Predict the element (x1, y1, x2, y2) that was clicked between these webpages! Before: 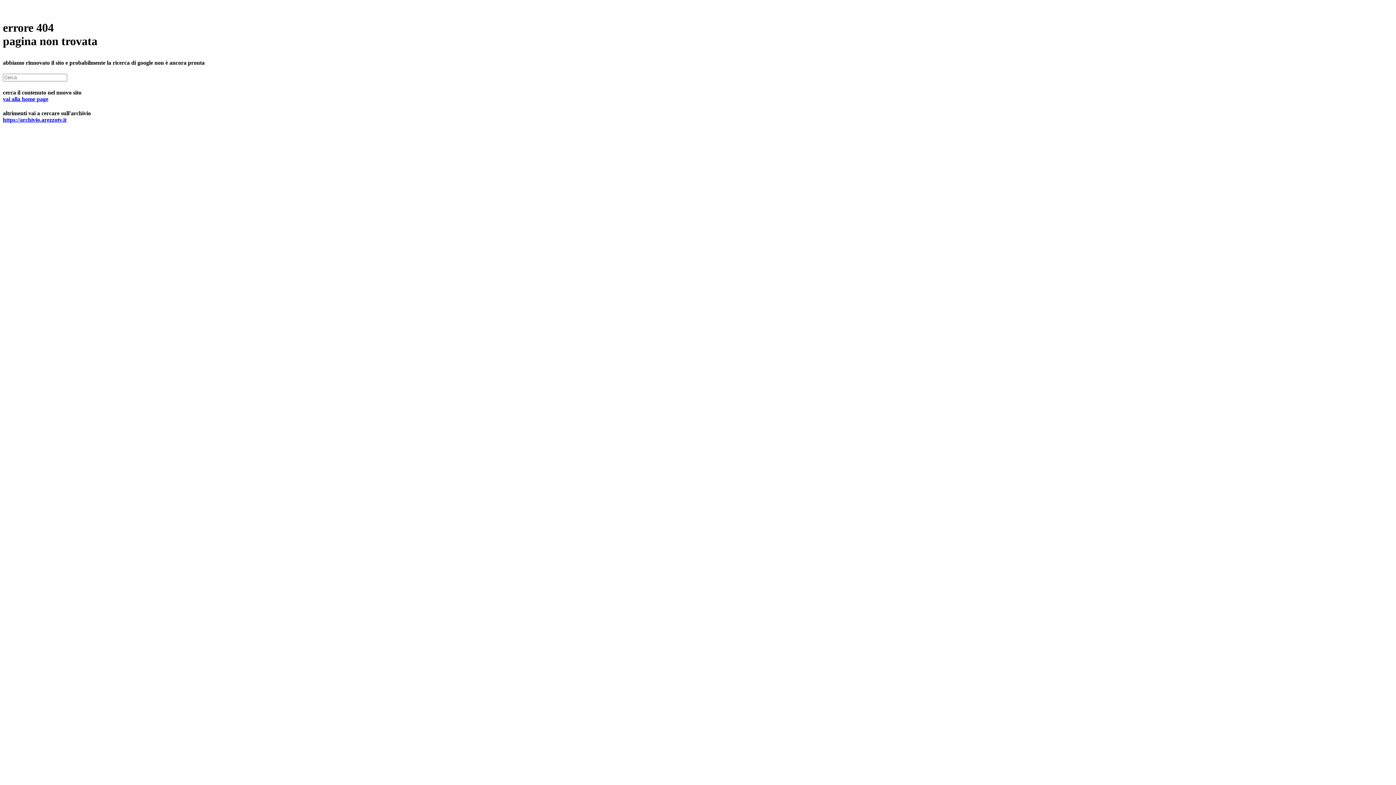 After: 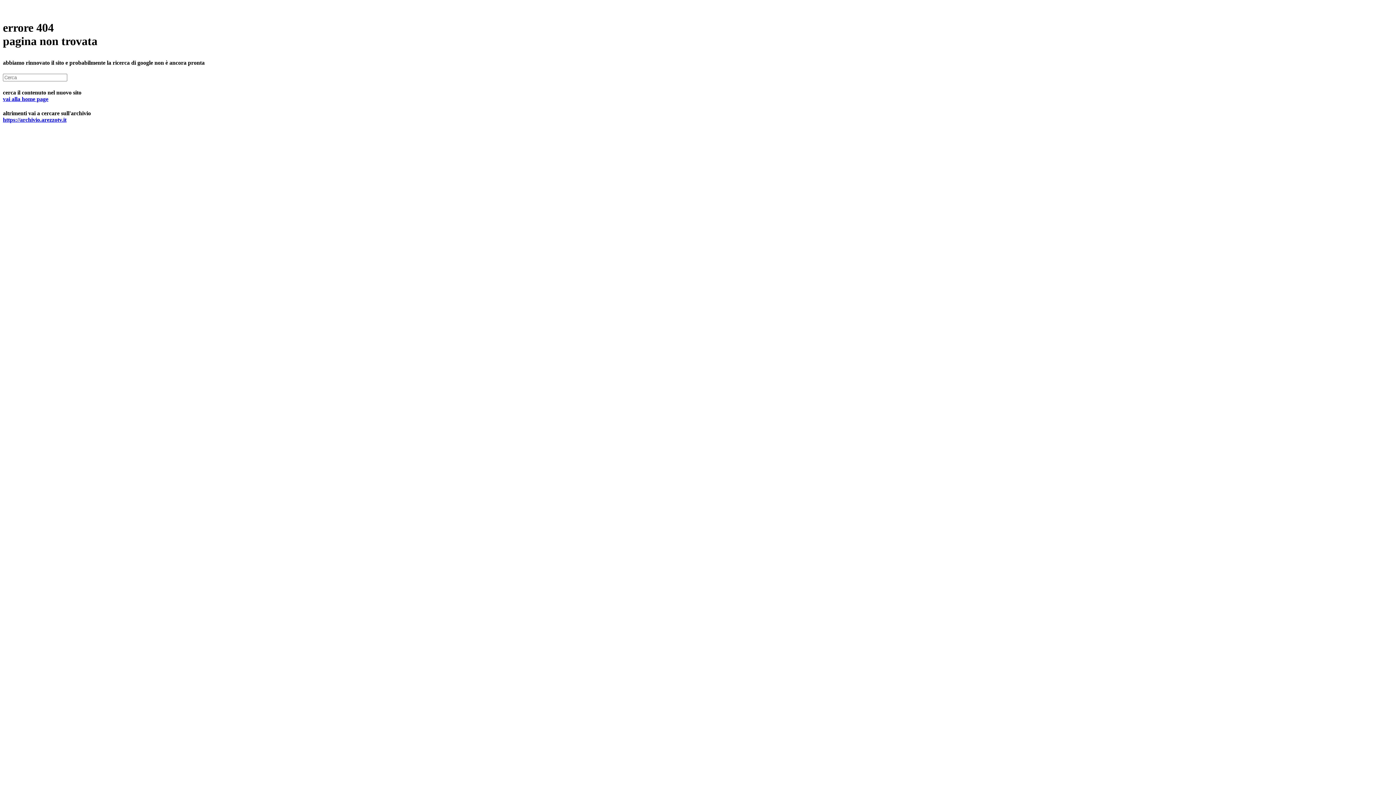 Action: label: https://archivio.arezzotv.it bbox: (2, 116, 66, 122)